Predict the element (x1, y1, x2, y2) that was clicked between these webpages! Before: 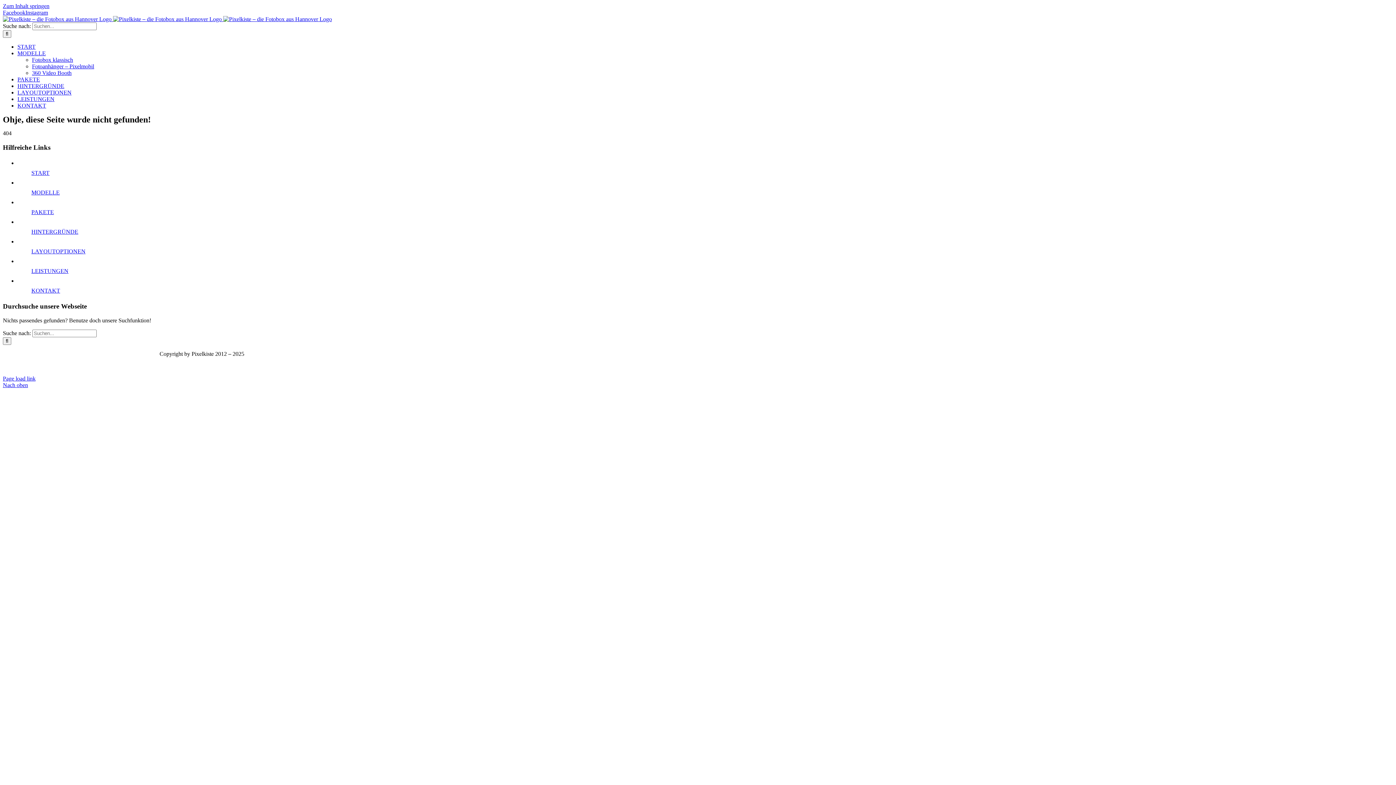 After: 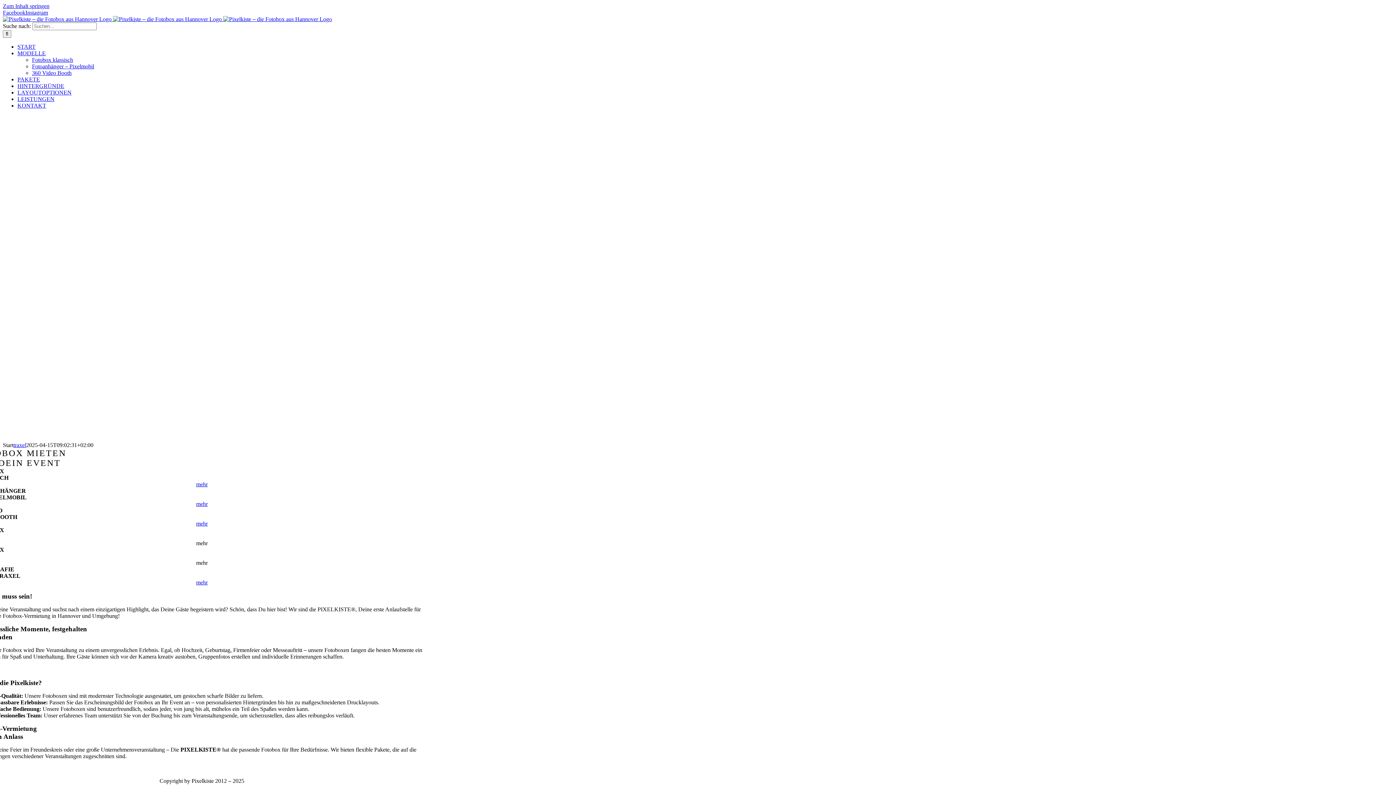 Action: label:    bbox: (2, 16, 332, 22)